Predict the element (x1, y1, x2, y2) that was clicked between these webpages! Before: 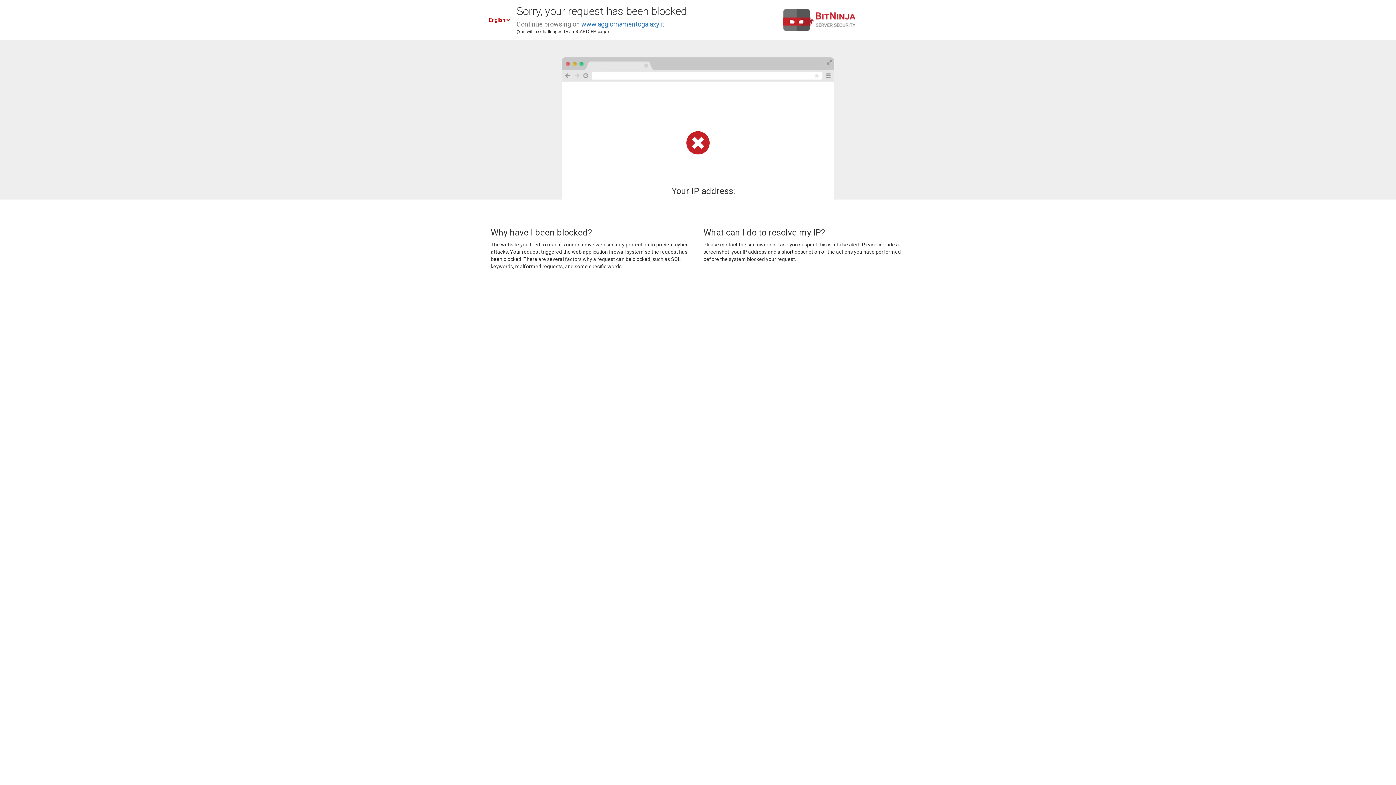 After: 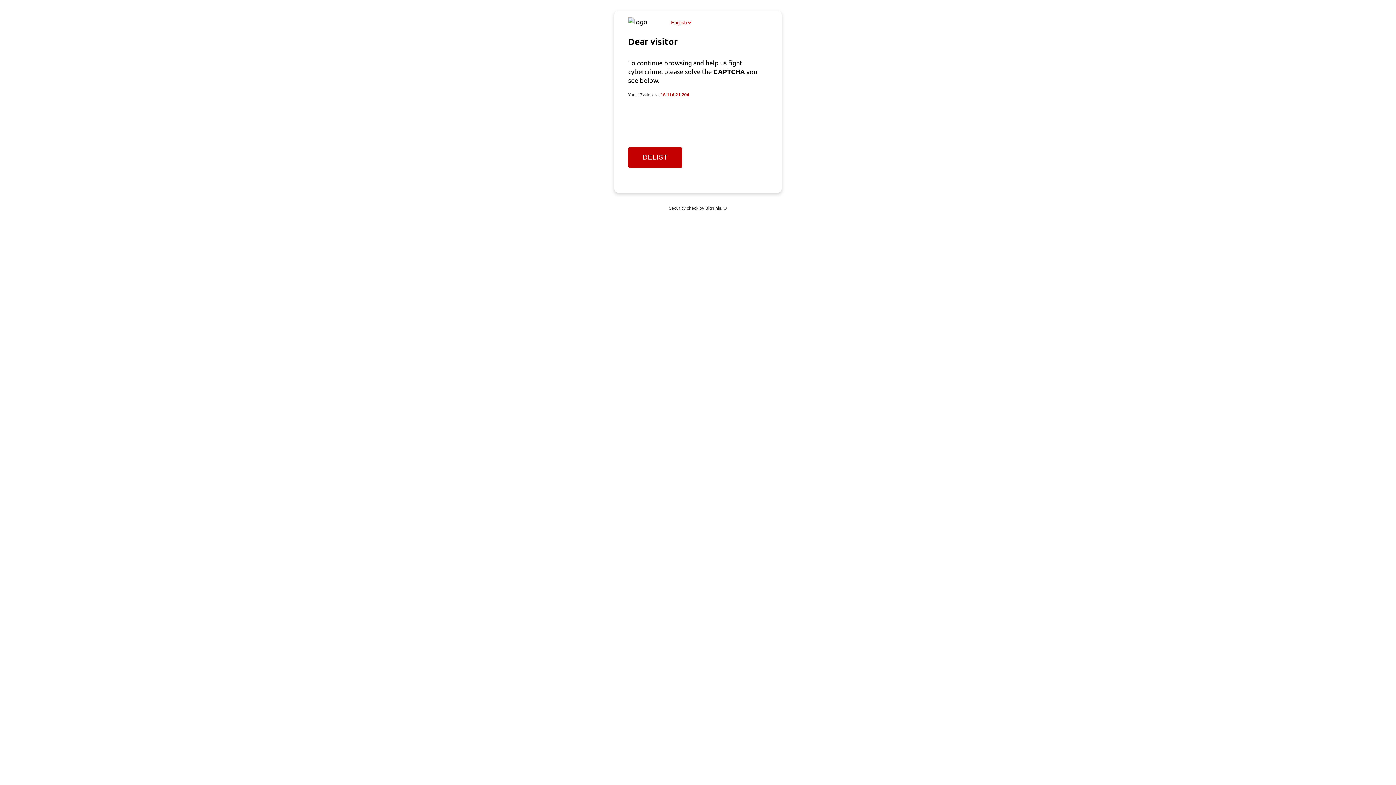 Action: bbox: (581, 20, 664, 28) label: www.aggiornamentogalaxy.it